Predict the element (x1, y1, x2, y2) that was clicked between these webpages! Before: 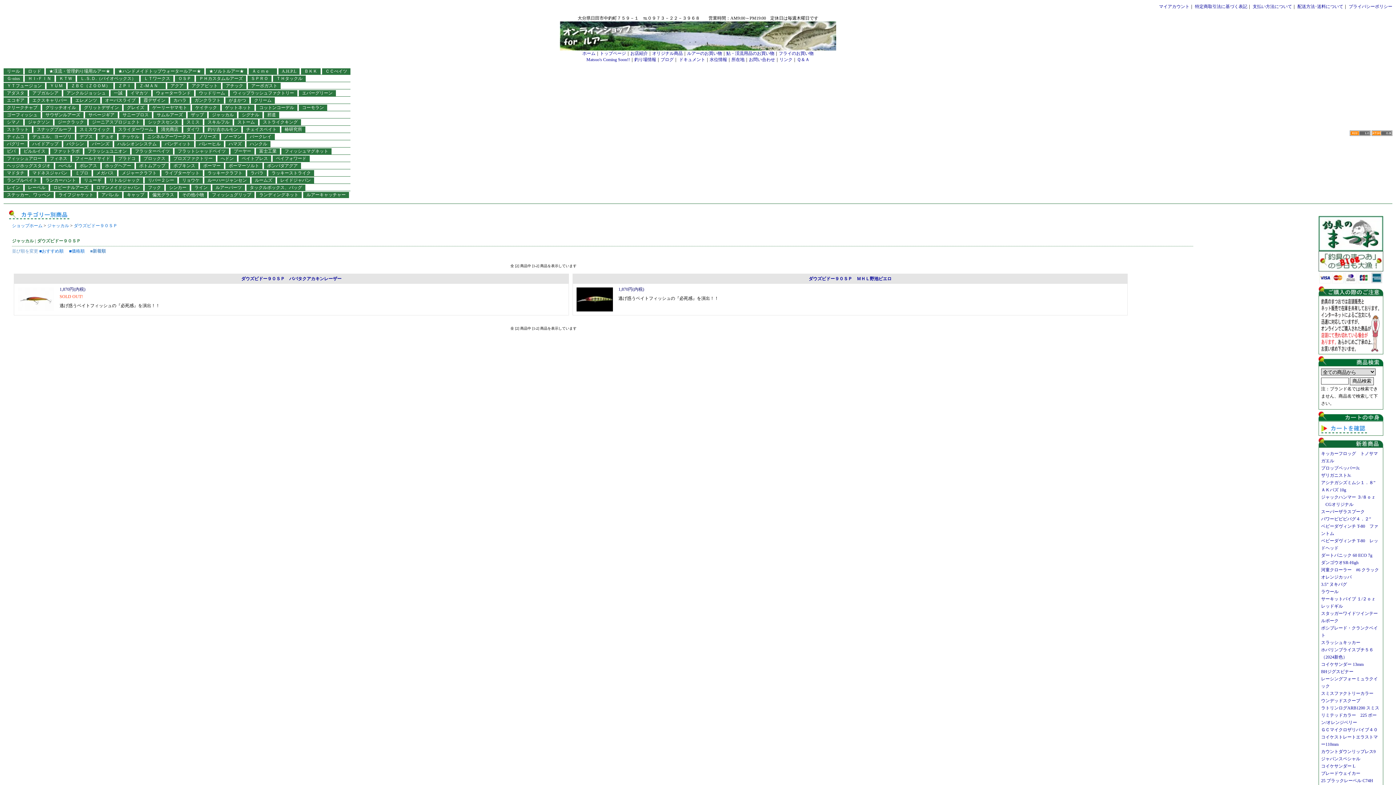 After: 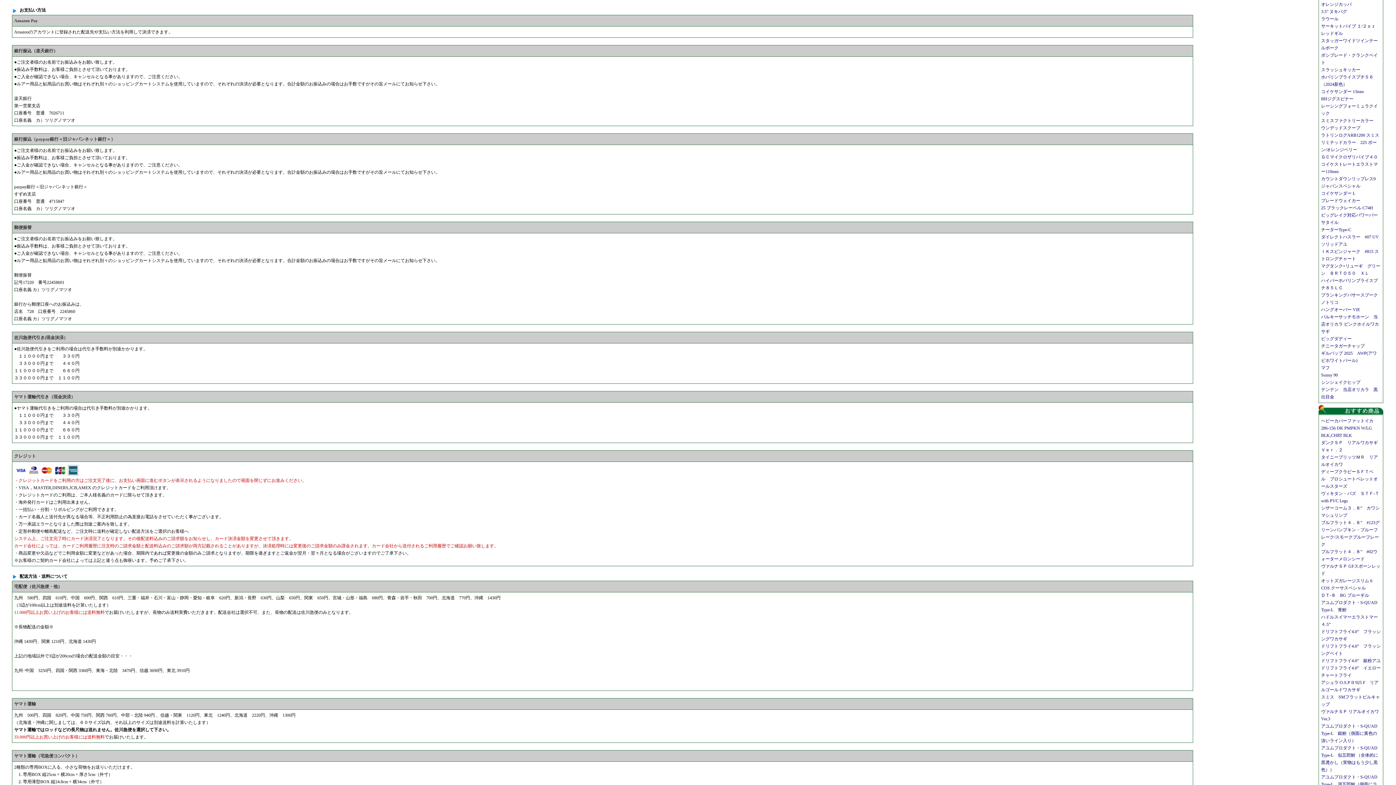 Action: label: 支払い方法について bbox: (1253, 4, 1292, 9)